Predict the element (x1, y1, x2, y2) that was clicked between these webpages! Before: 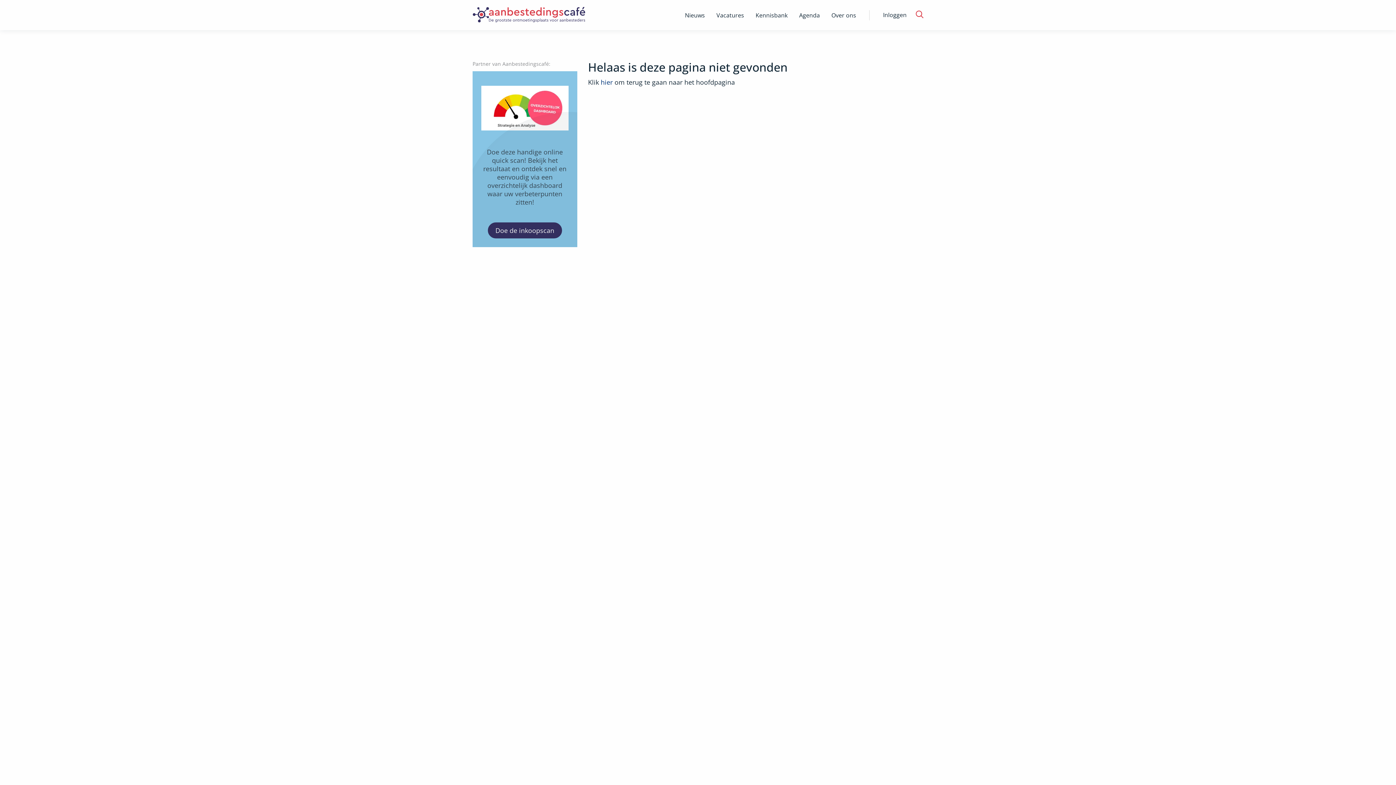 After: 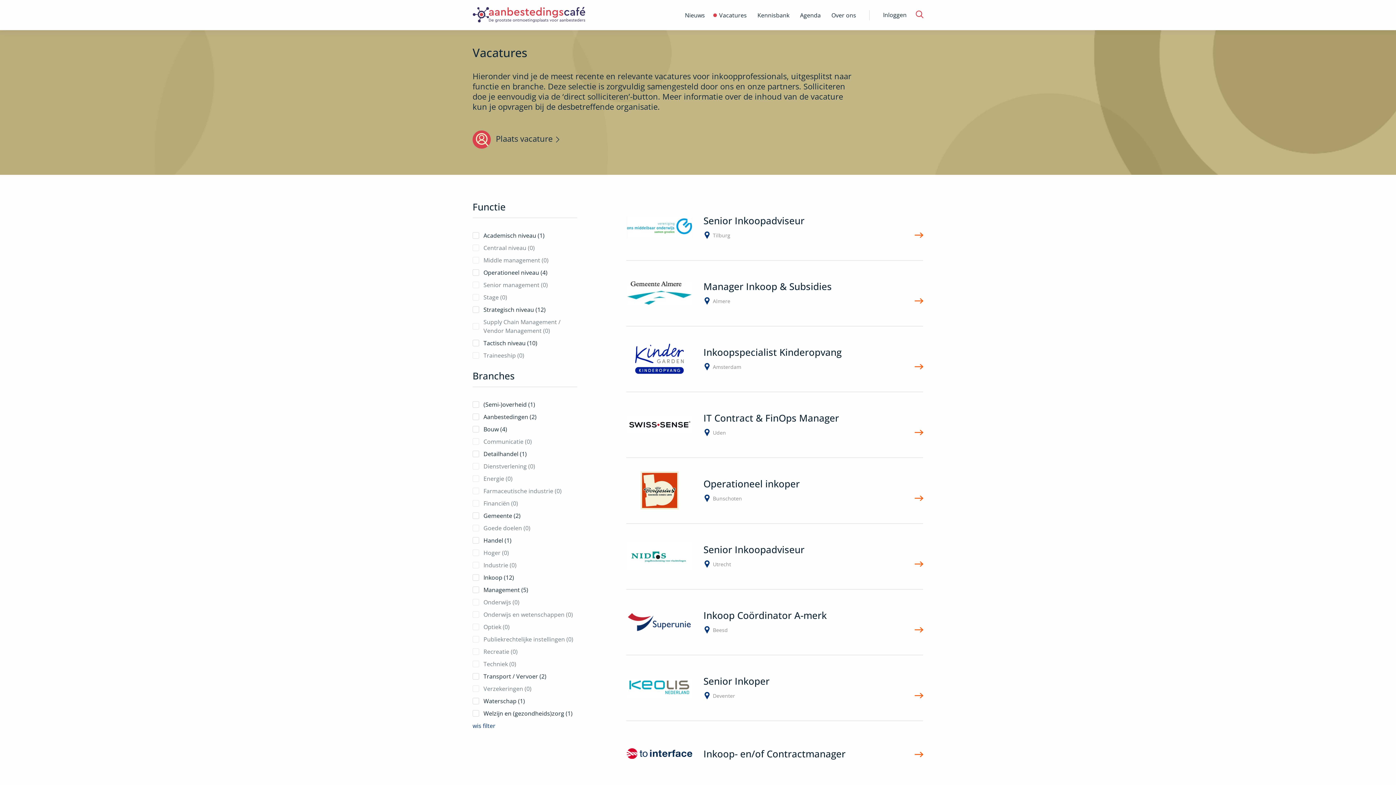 Action: label: Vacatures bbox: (710, 0, 750, 30)